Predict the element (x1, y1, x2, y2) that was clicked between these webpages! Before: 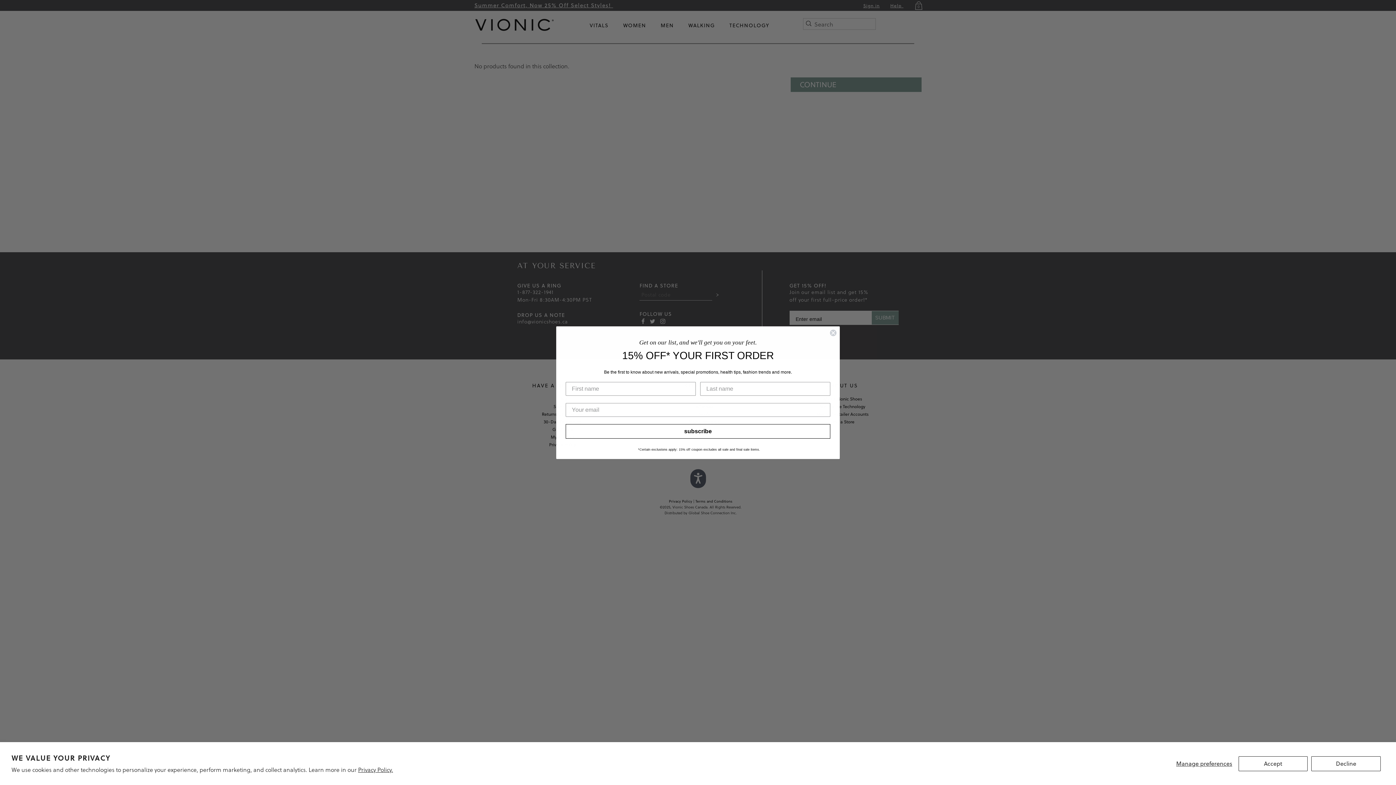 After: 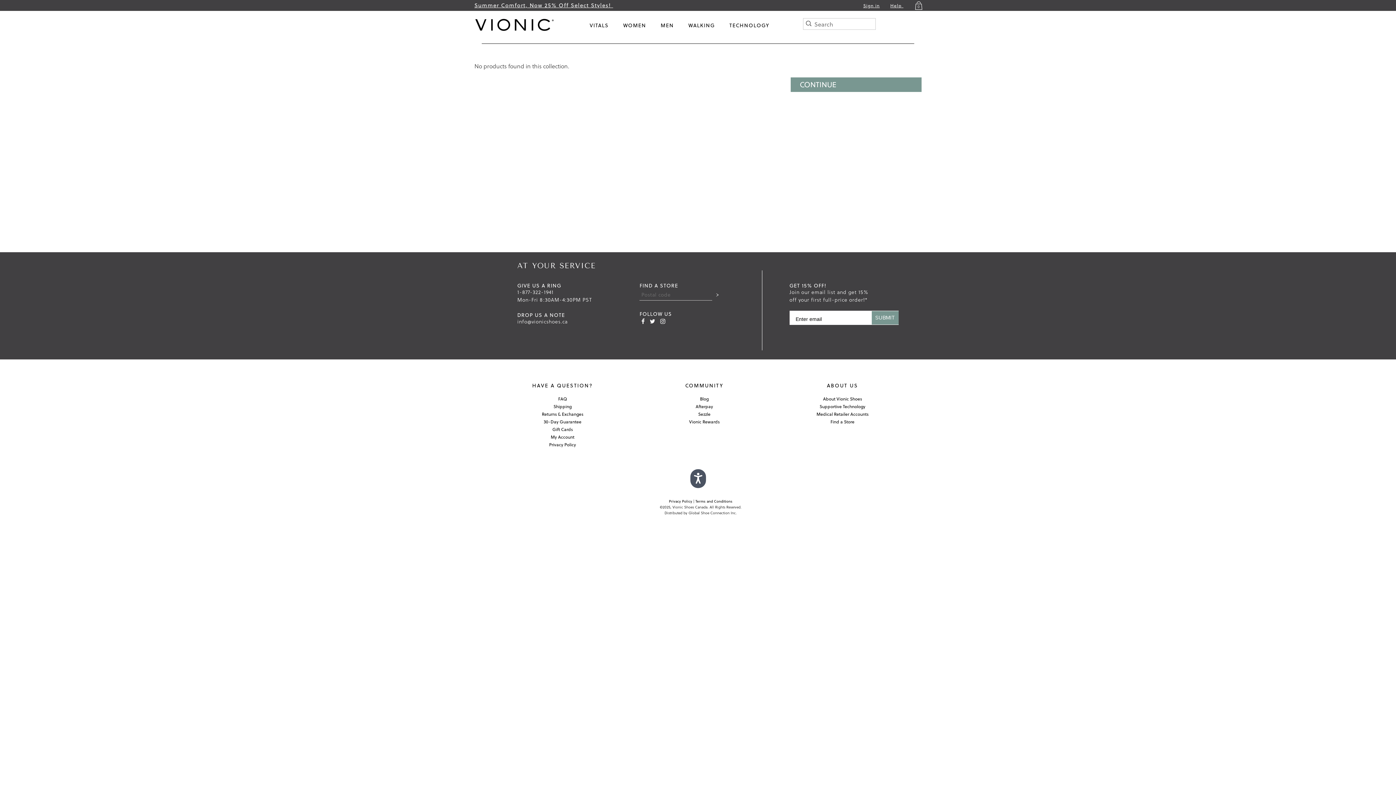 Action: bbox: (1238, 756, 1308, 771) label: Accept